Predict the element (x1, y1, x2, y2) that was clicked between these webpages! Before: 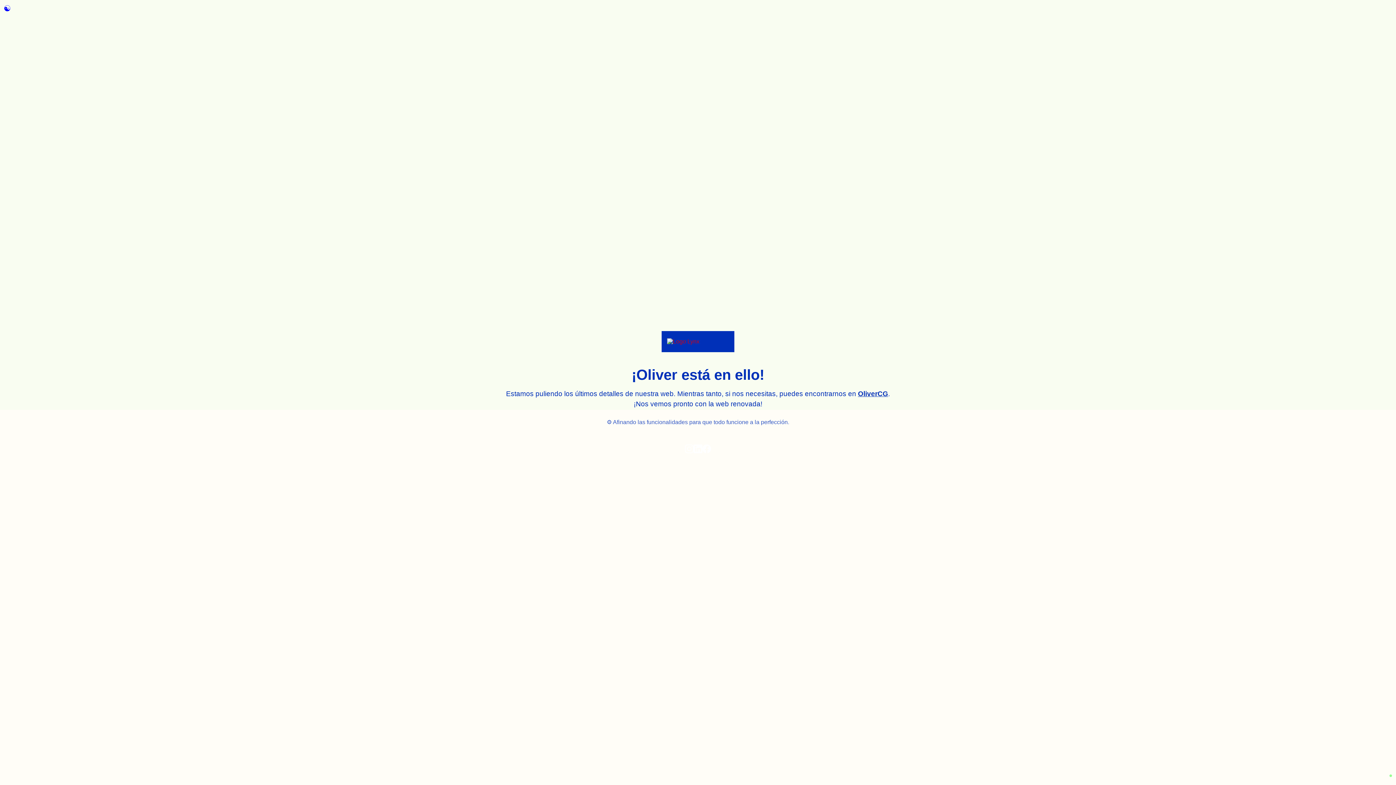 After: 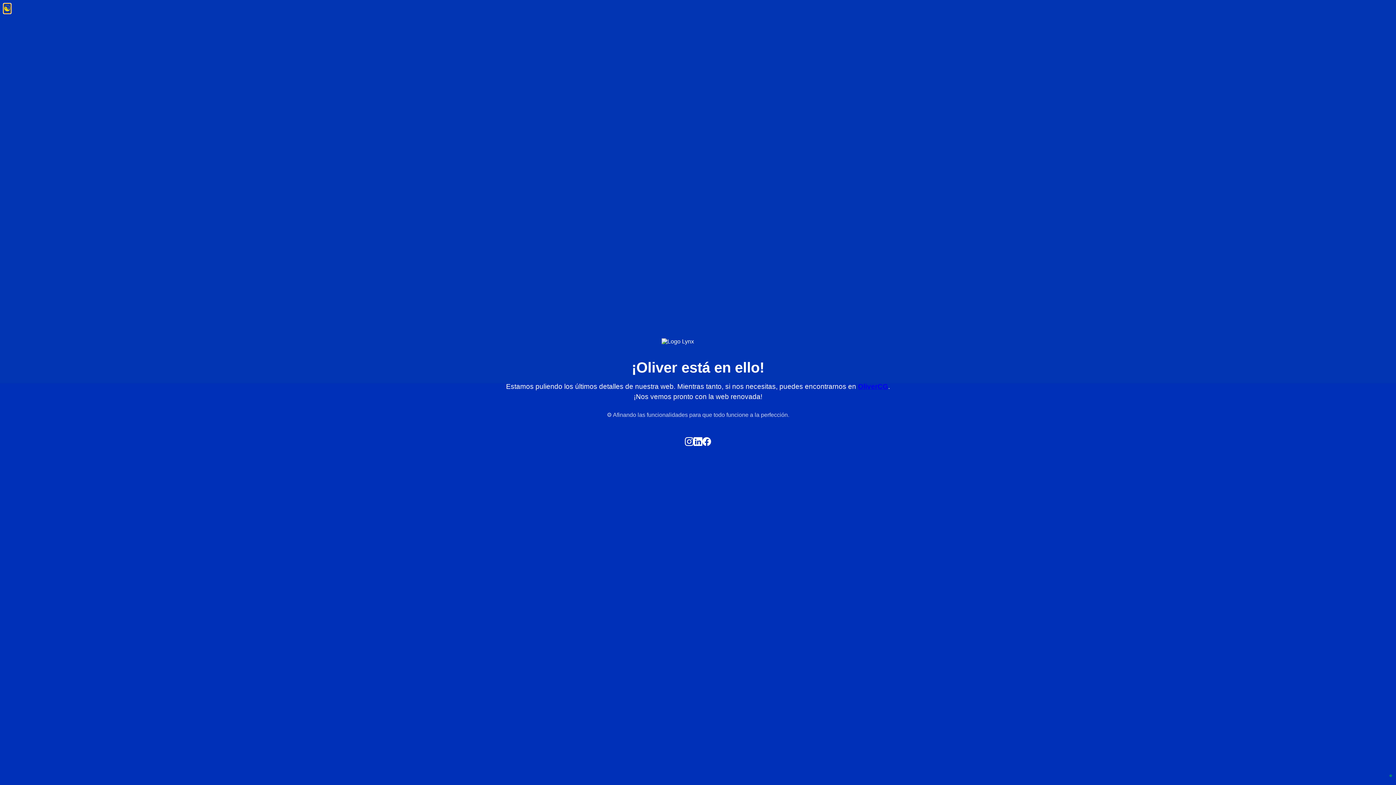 Action: label: ☯ bbox: (3, 3, 10, 13)